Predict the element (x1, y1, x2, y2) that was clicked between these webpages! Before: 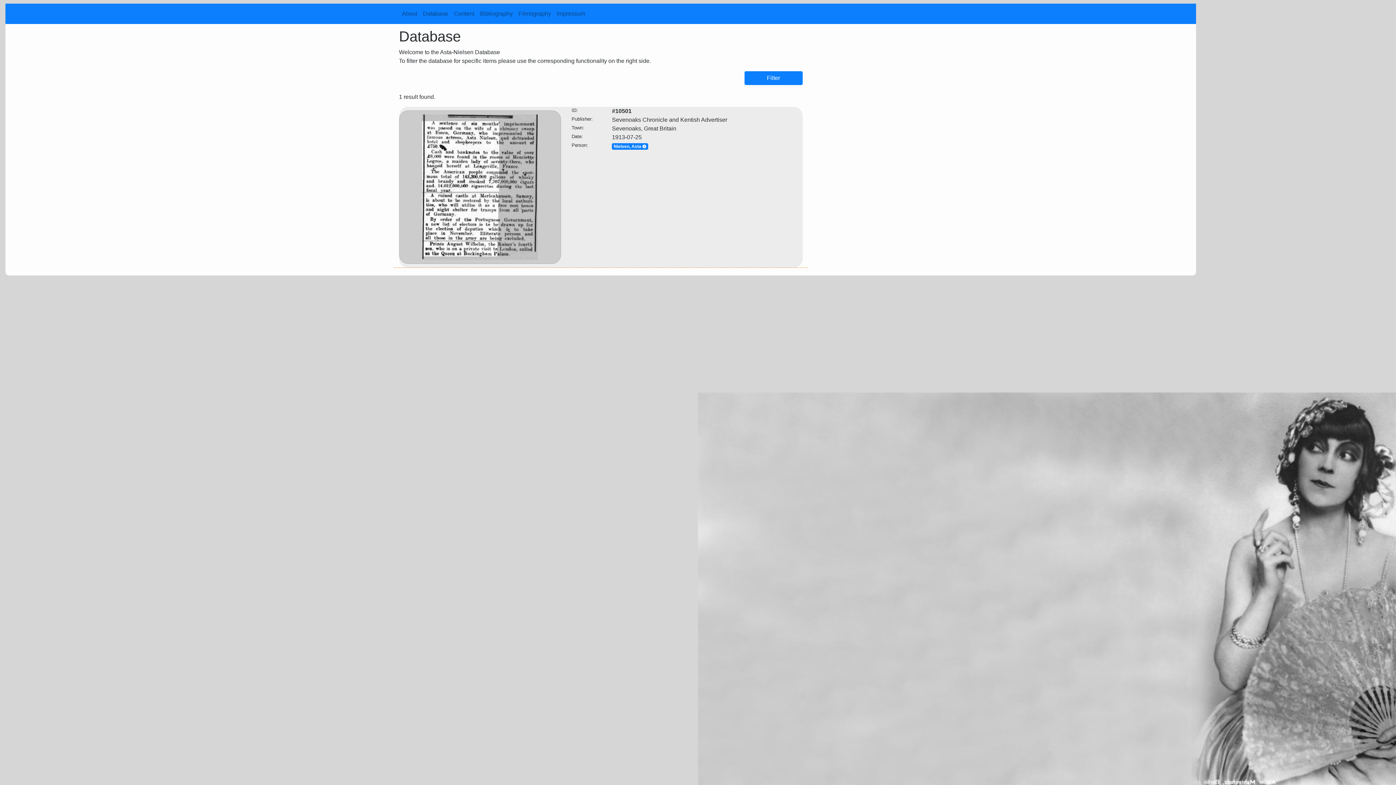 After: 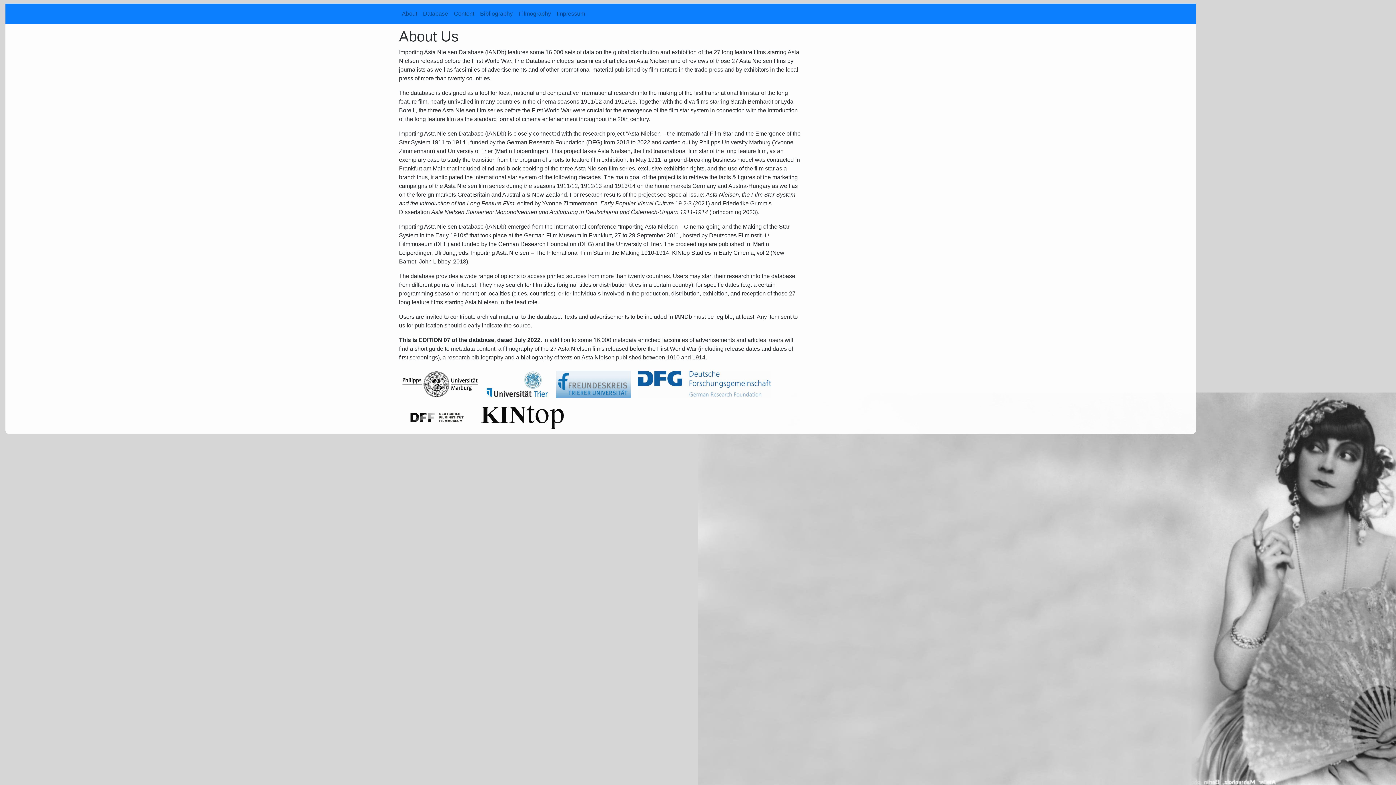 Action: label: About
(current) bbox: (399, 6, 420, 21)